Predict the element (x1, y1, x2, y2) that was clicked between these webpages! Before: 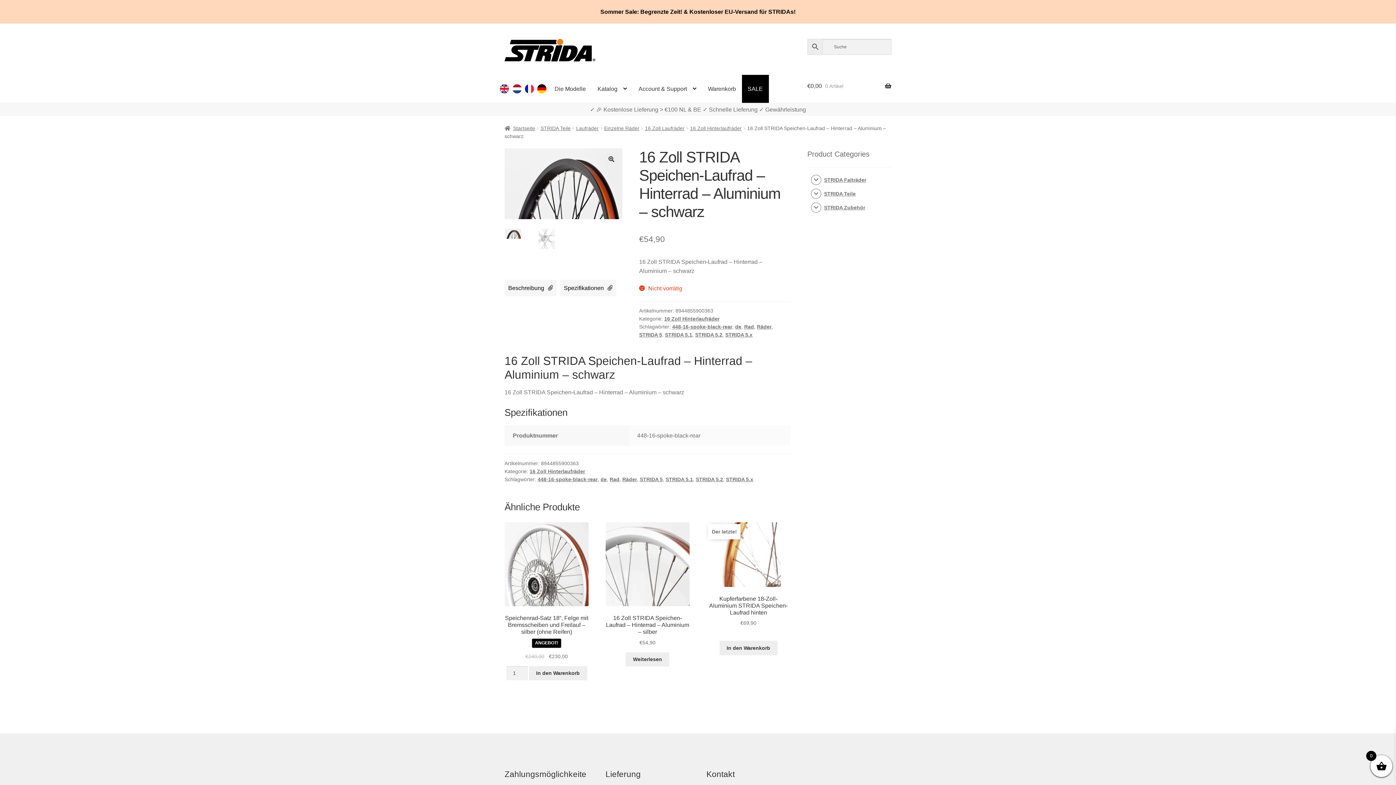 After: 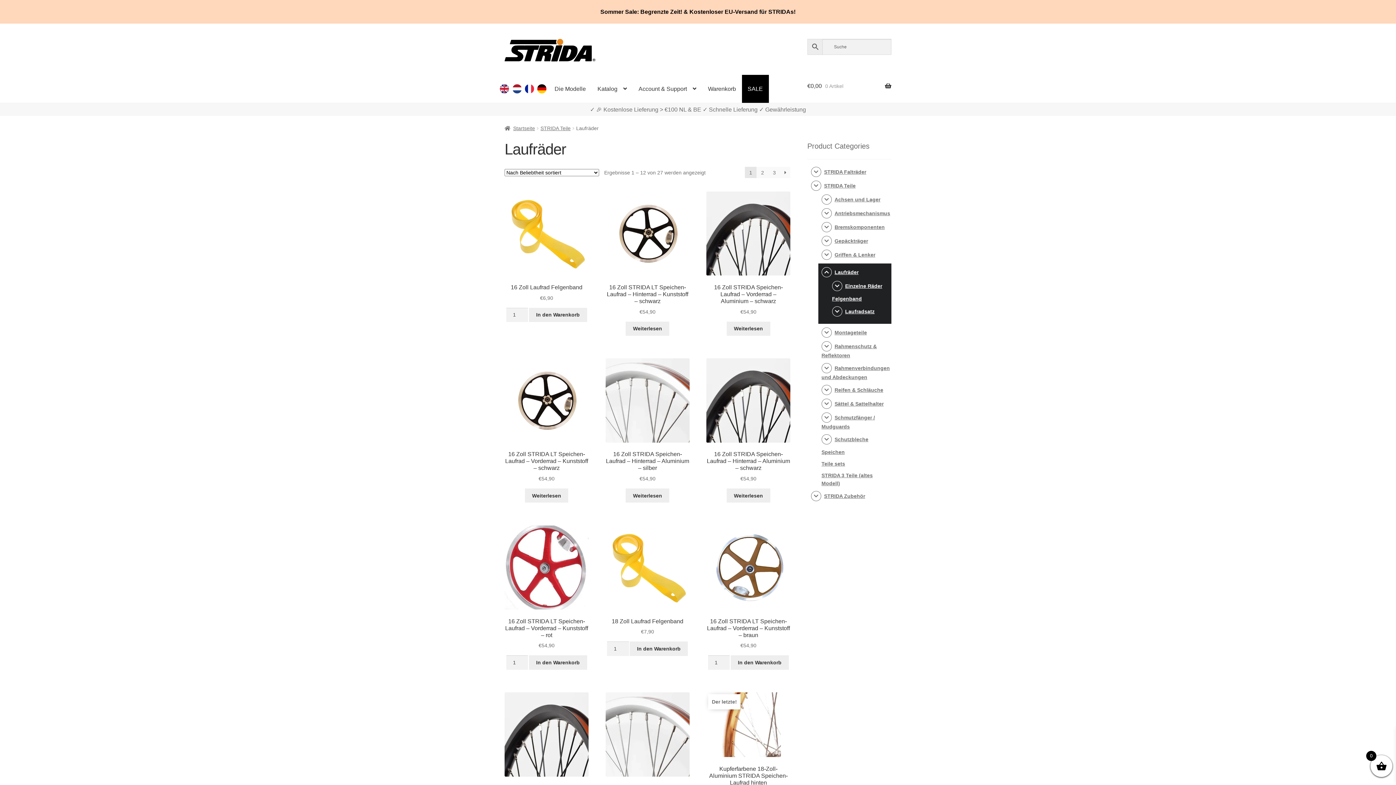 Action: label: Laufräder bbox: (576, 125, 598, 131)